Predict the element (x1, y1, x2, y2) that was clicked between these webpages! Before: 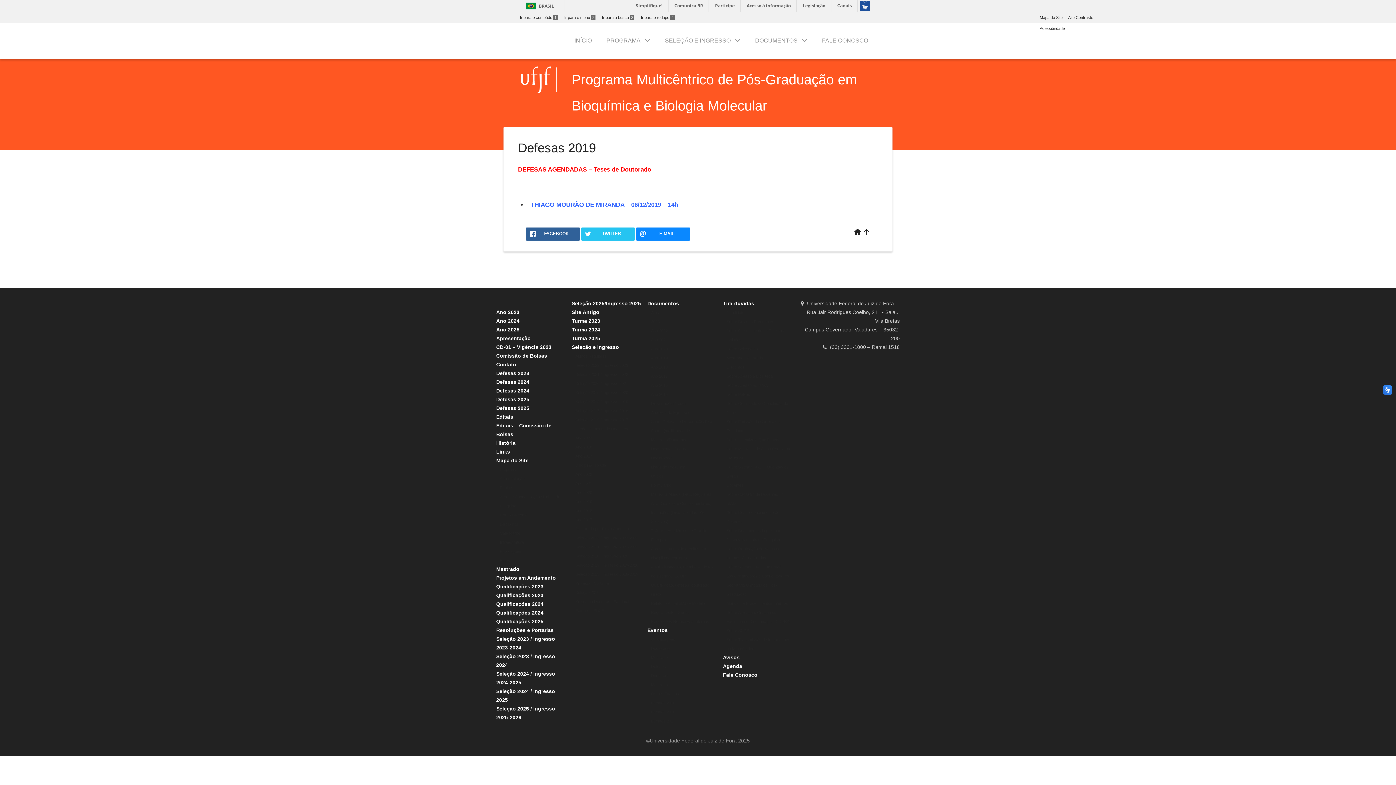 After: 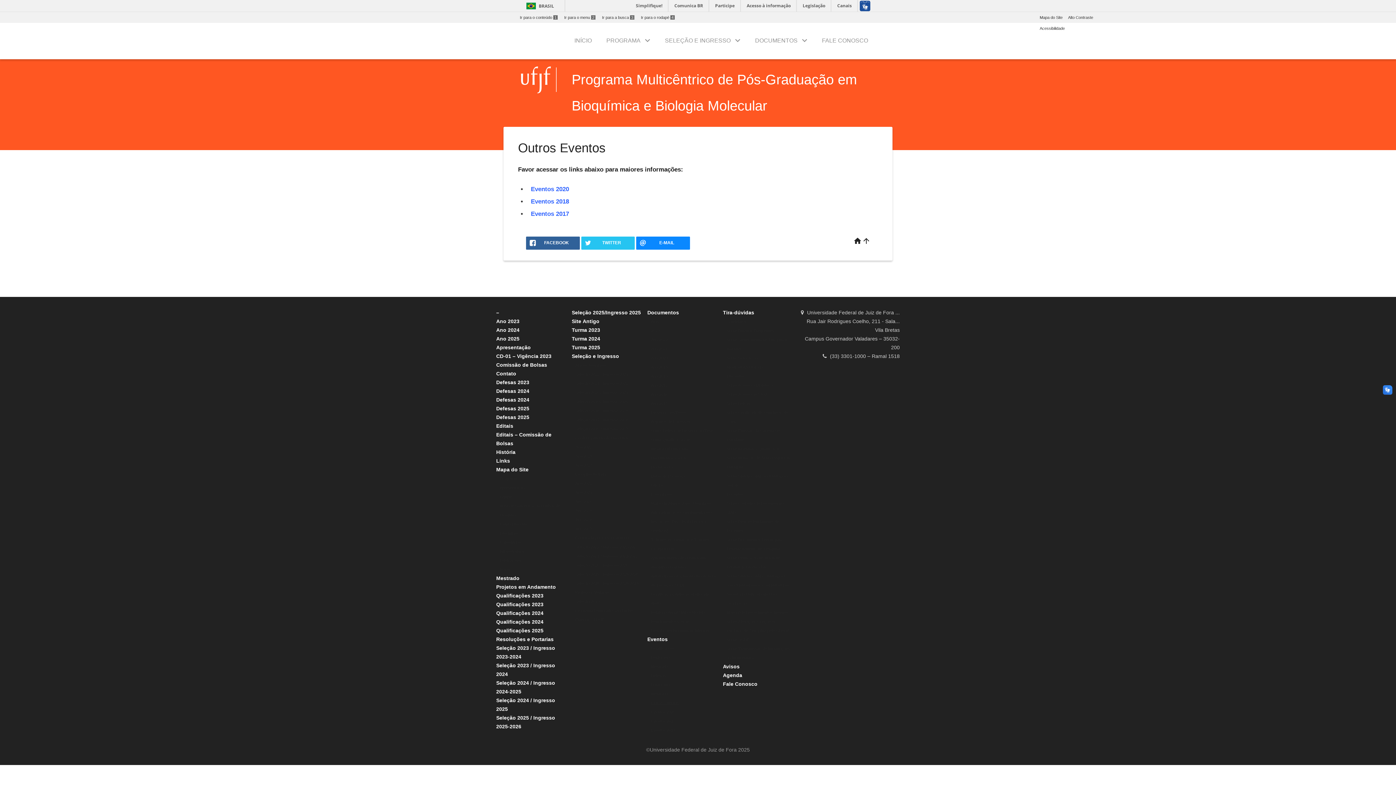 Action: label: Outros Eventos bbox: (651, 692, 679, 696)